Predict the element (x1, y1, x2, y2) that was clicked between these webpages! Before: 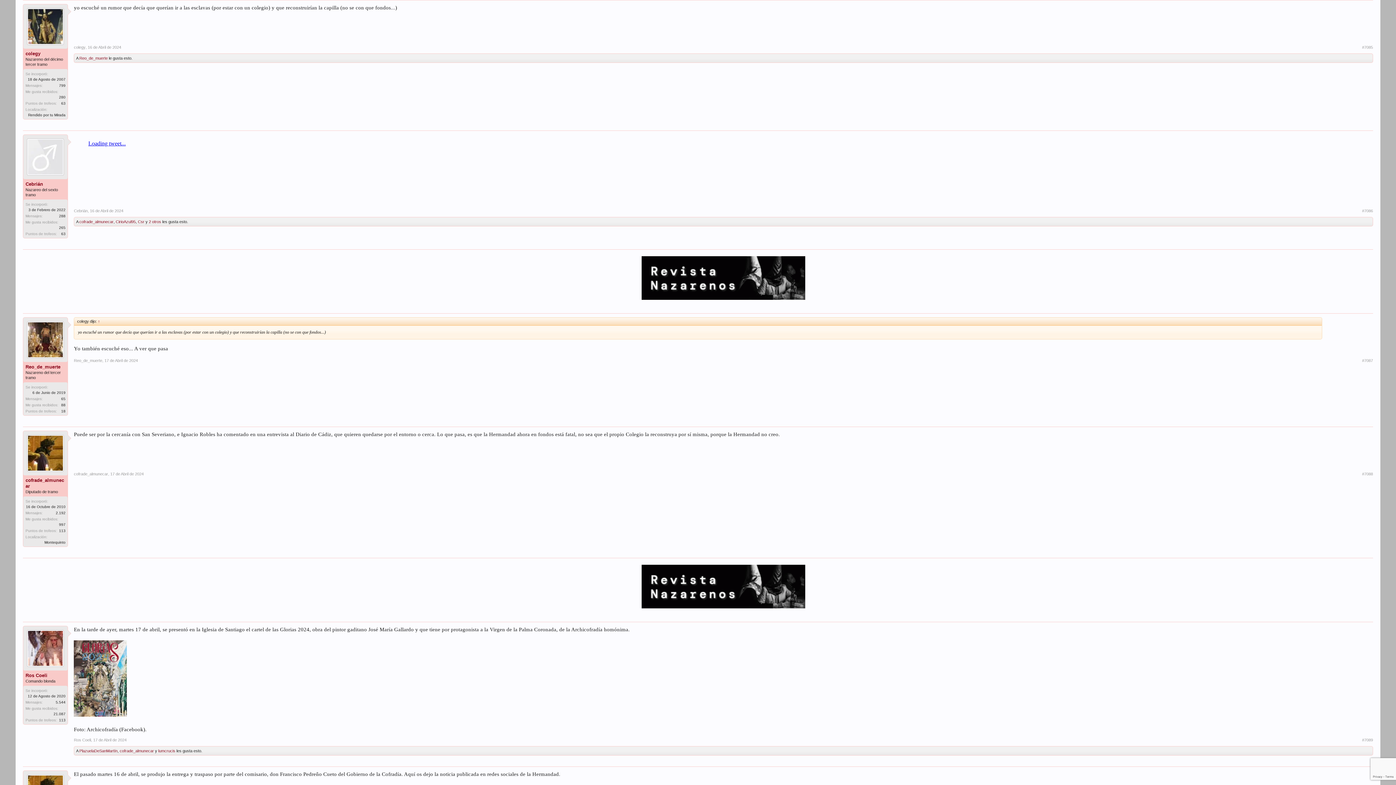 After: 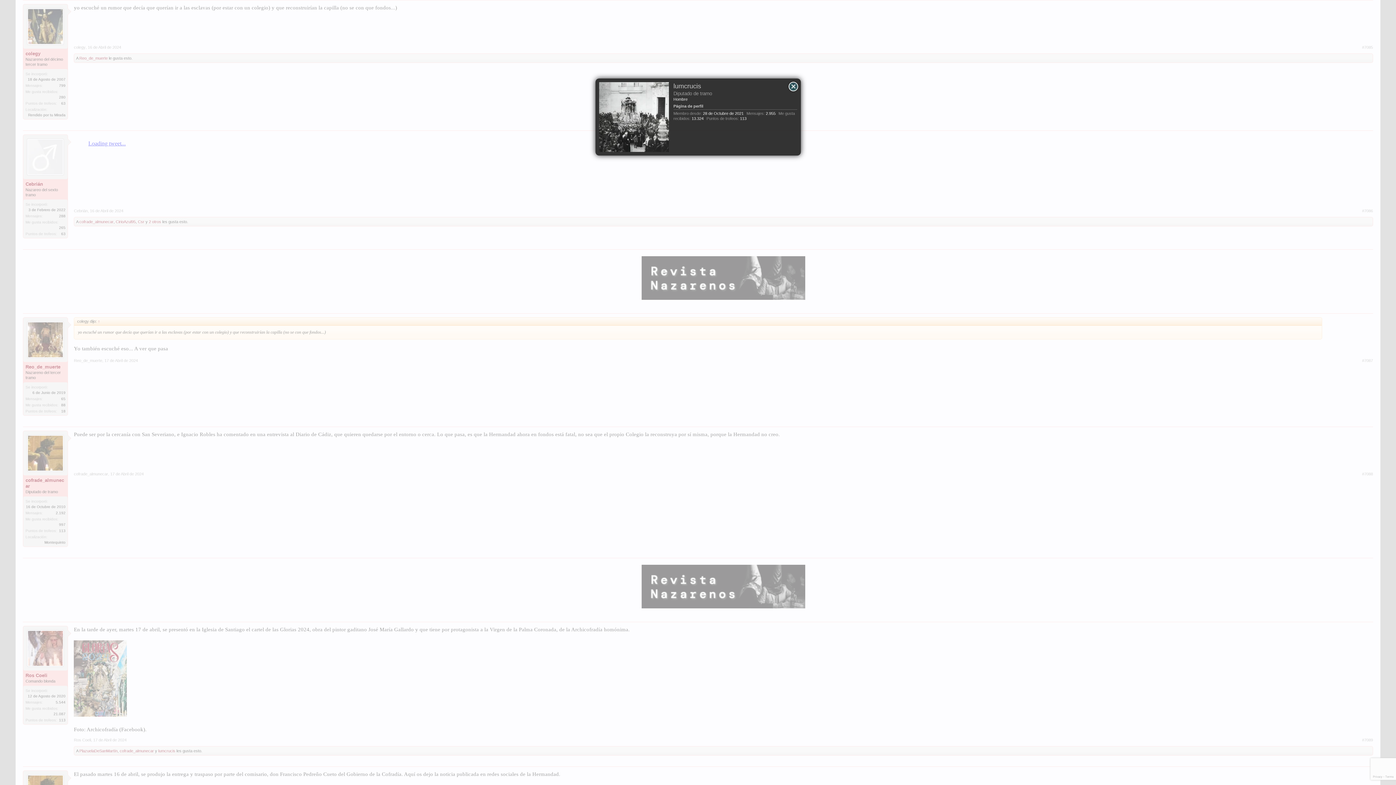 Action: bbox: (158, 749, 175, 753) label: lumcrucis